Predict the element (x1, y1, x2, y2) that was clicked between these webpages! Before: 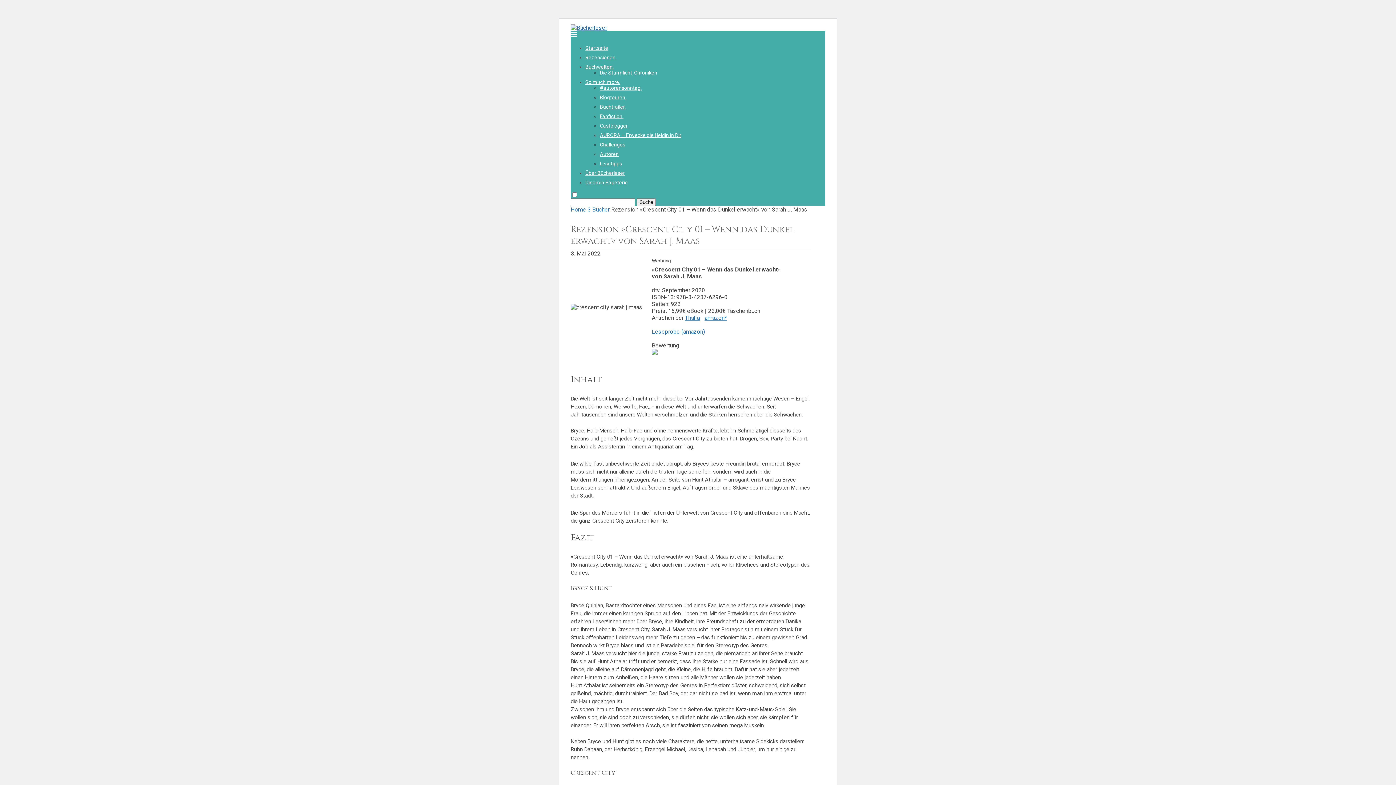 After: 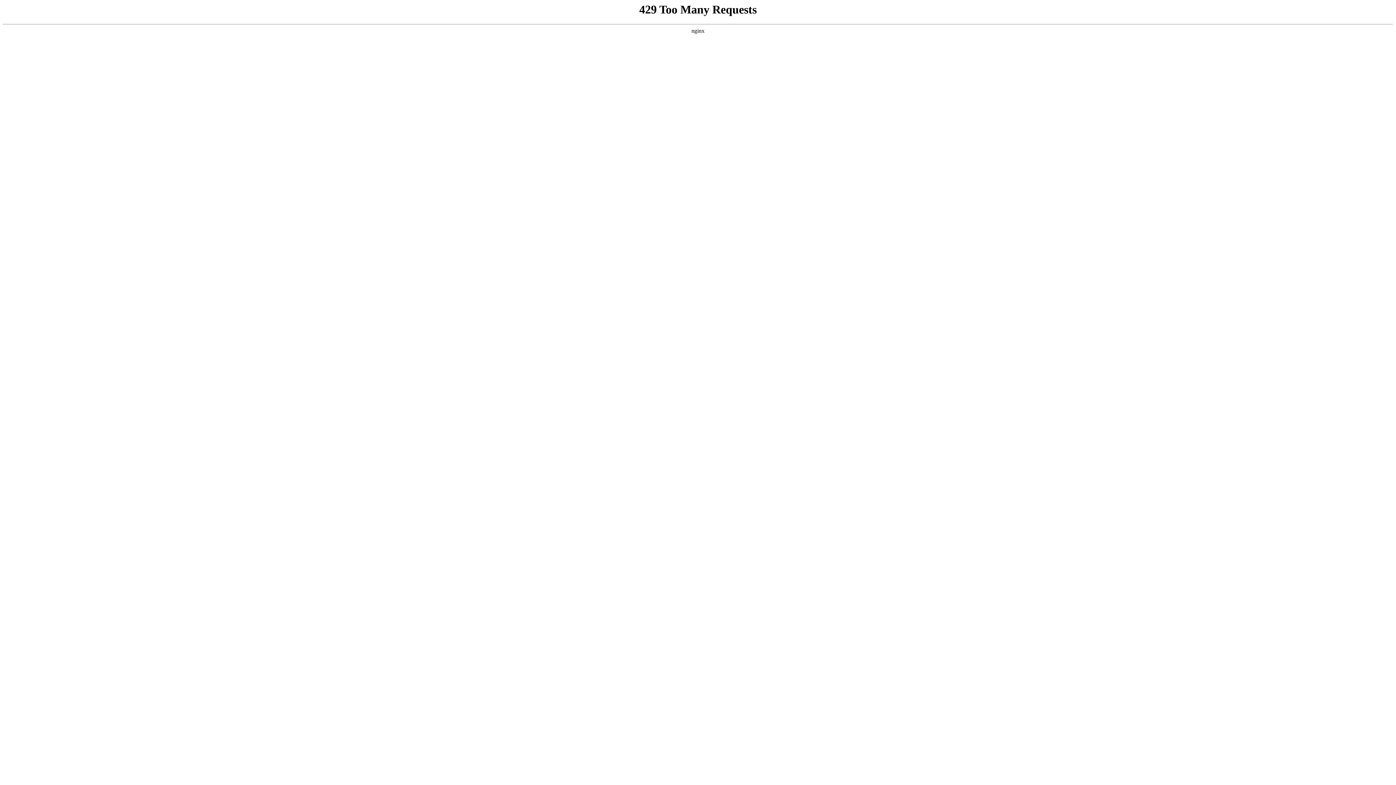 Action: bbox: (587, 206, 609, 213) label: 3 Bücher